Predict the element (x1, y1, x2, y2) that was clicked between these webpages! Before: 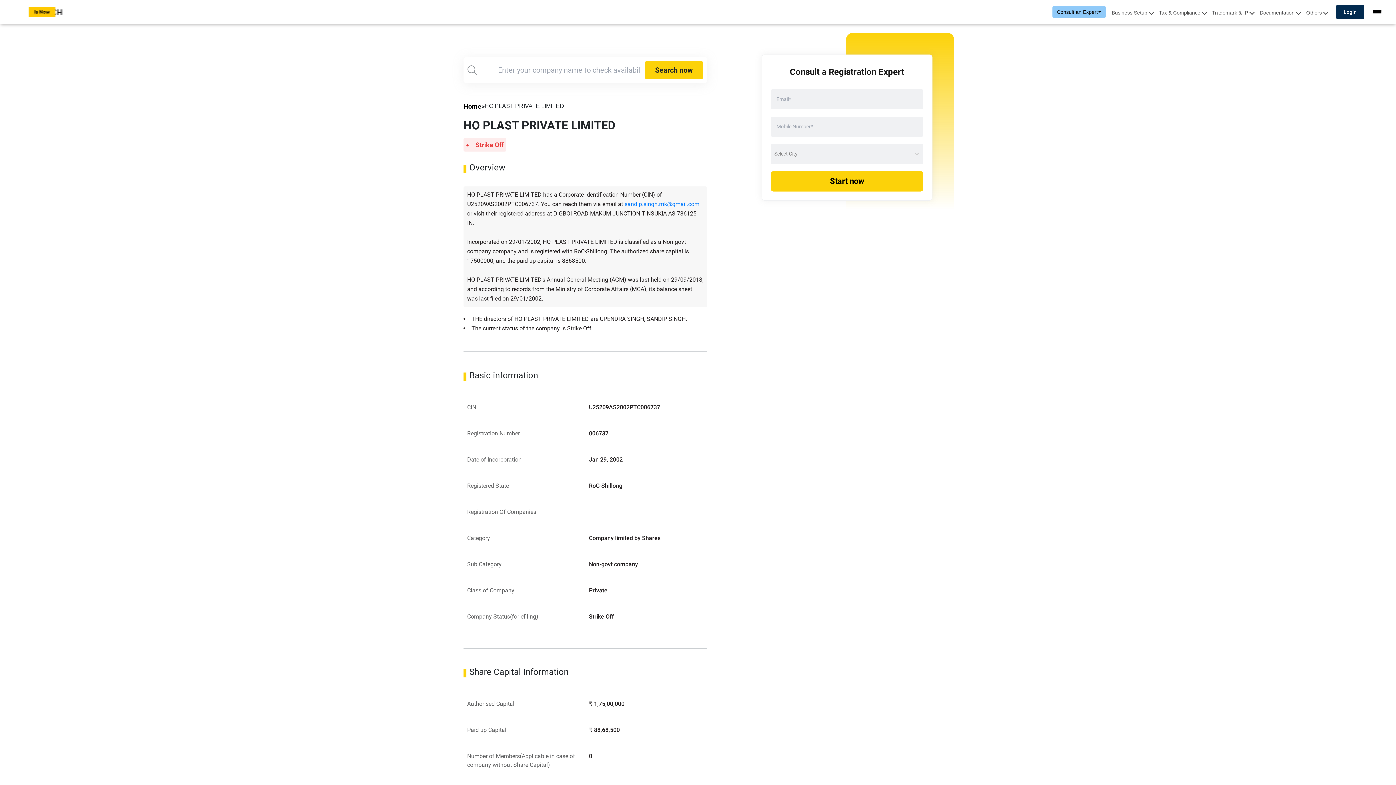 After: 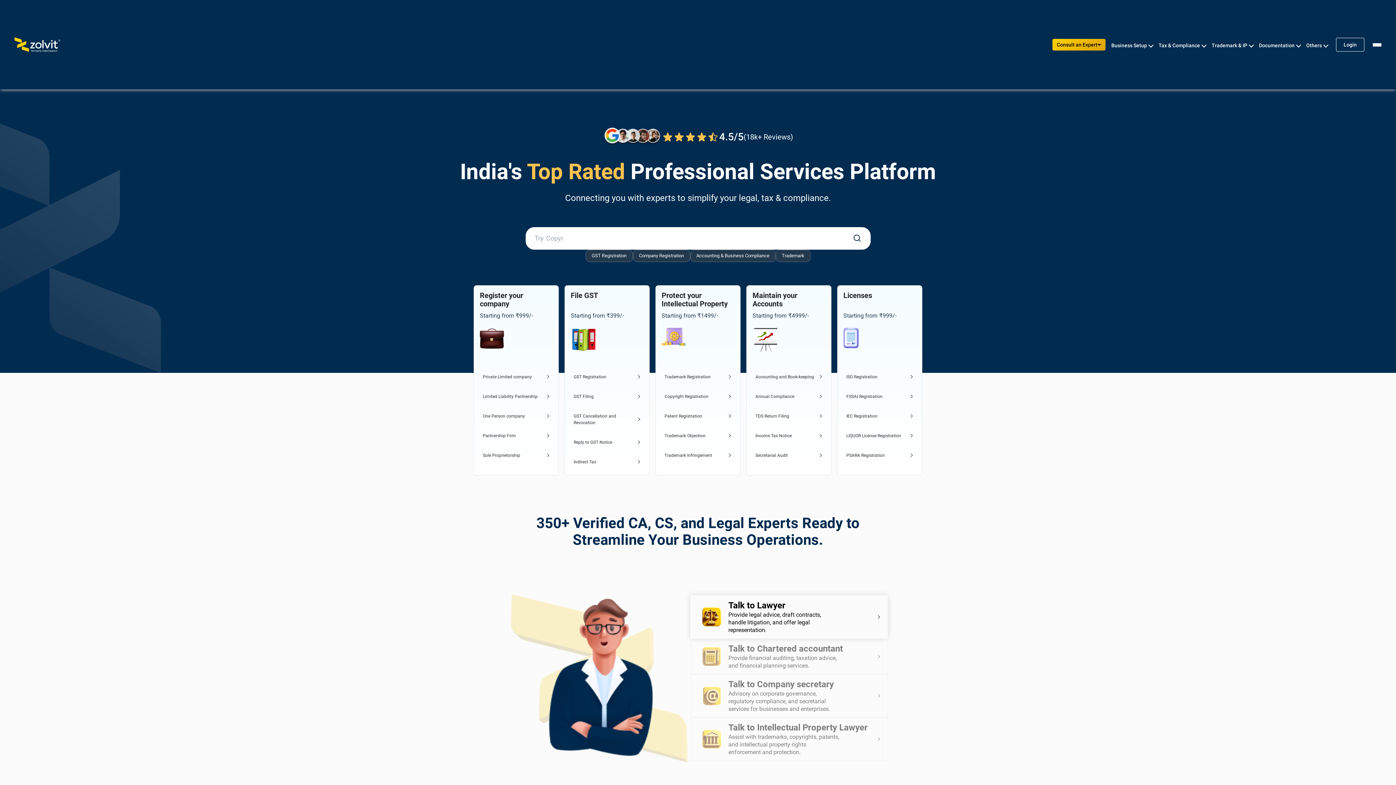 Action: bbox: (14, 22, 80, 37)